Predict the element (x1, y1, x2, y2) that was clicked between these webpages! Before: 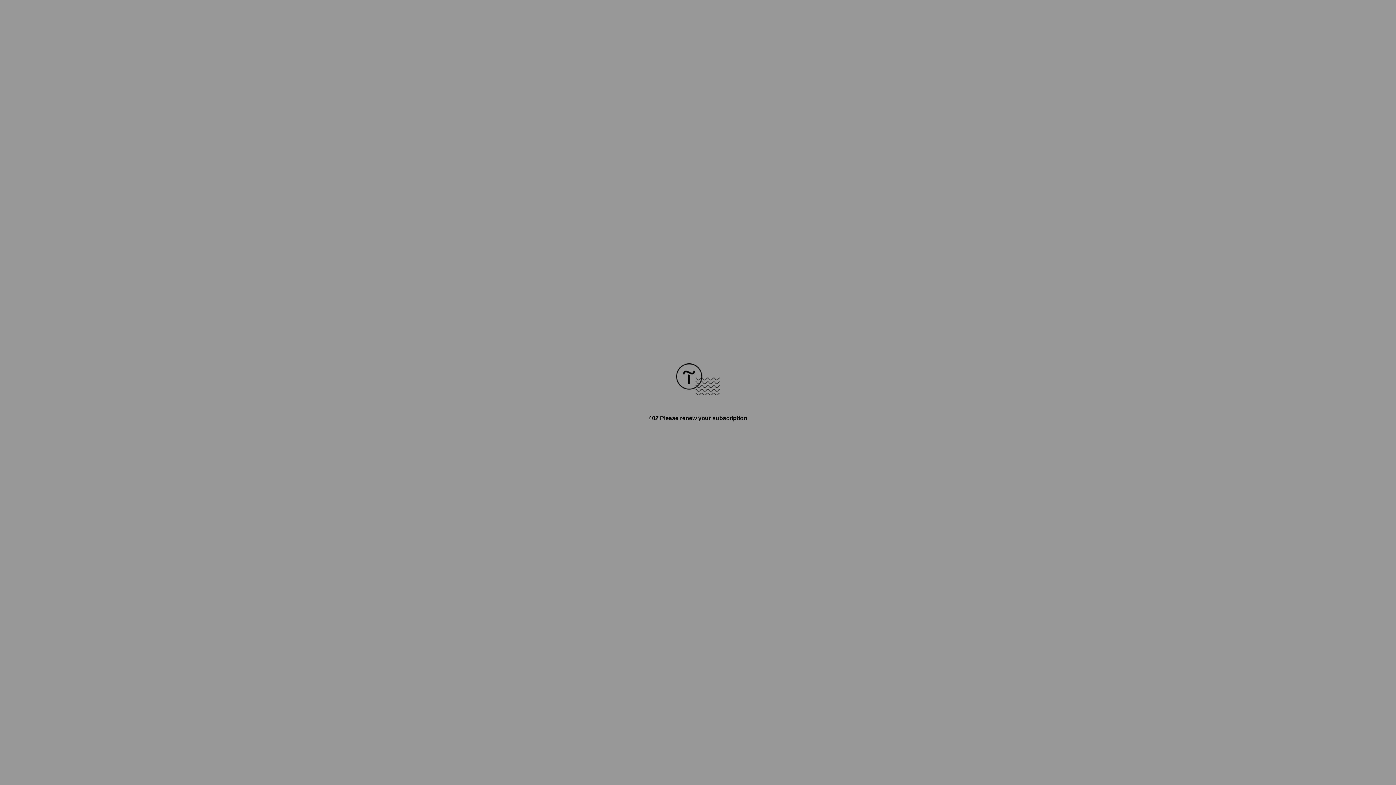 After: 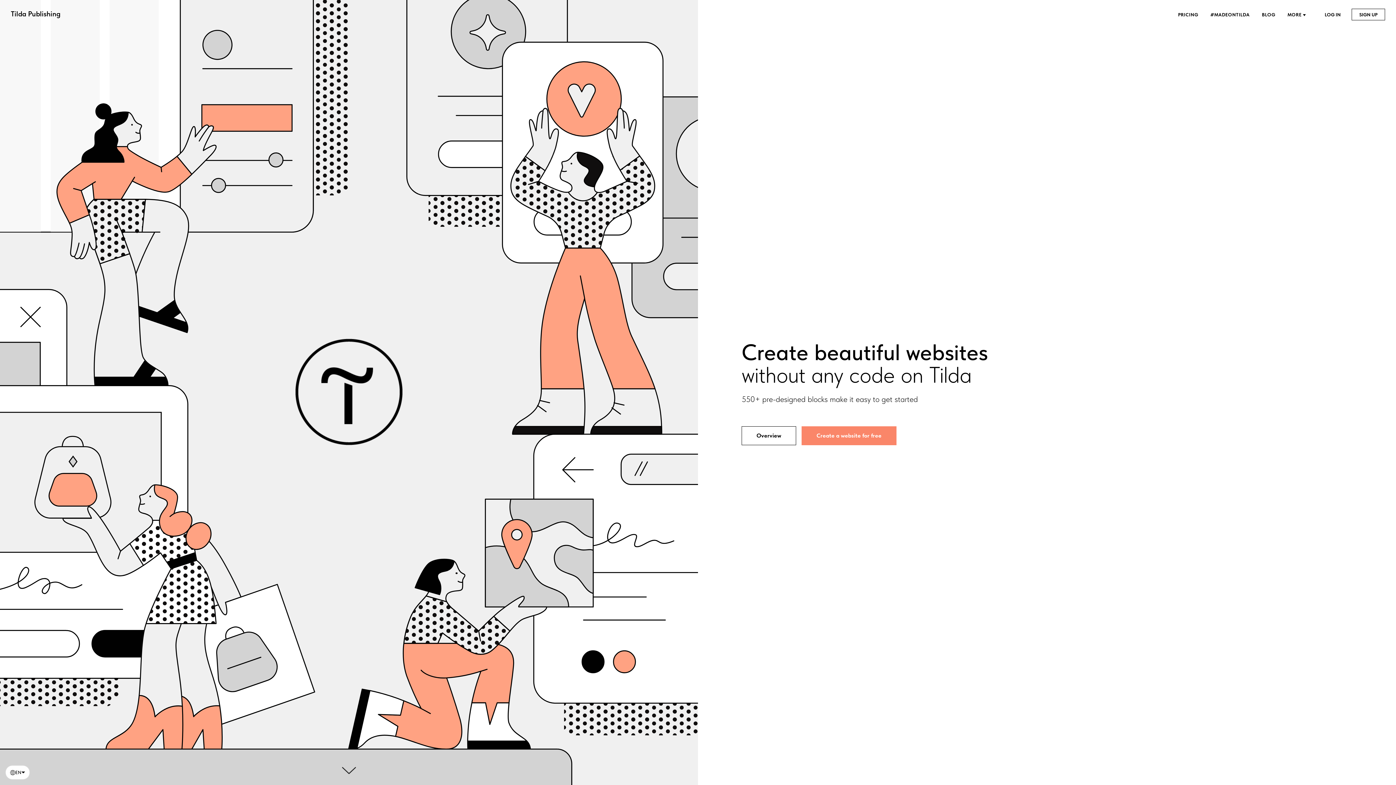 Action: bbox: (676, 390, 720, 396)